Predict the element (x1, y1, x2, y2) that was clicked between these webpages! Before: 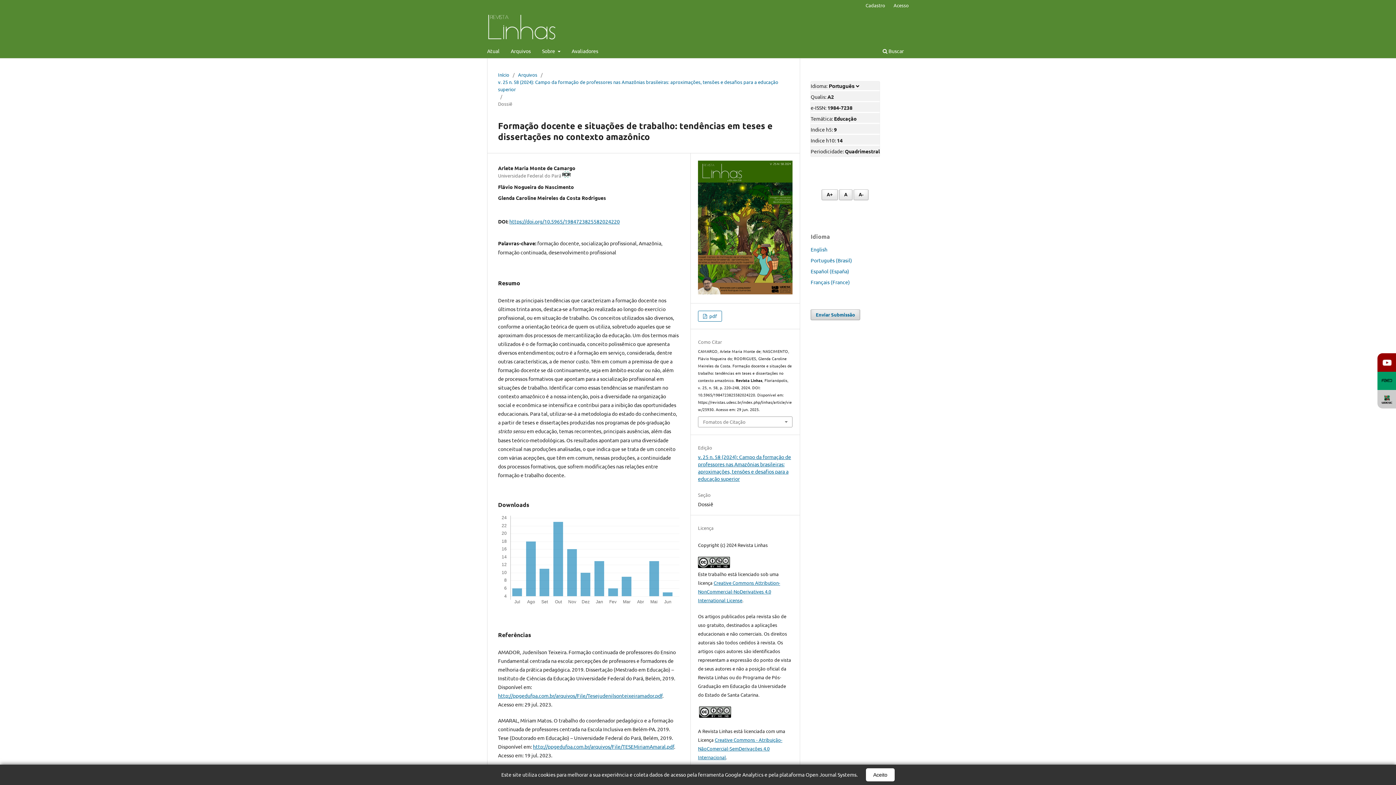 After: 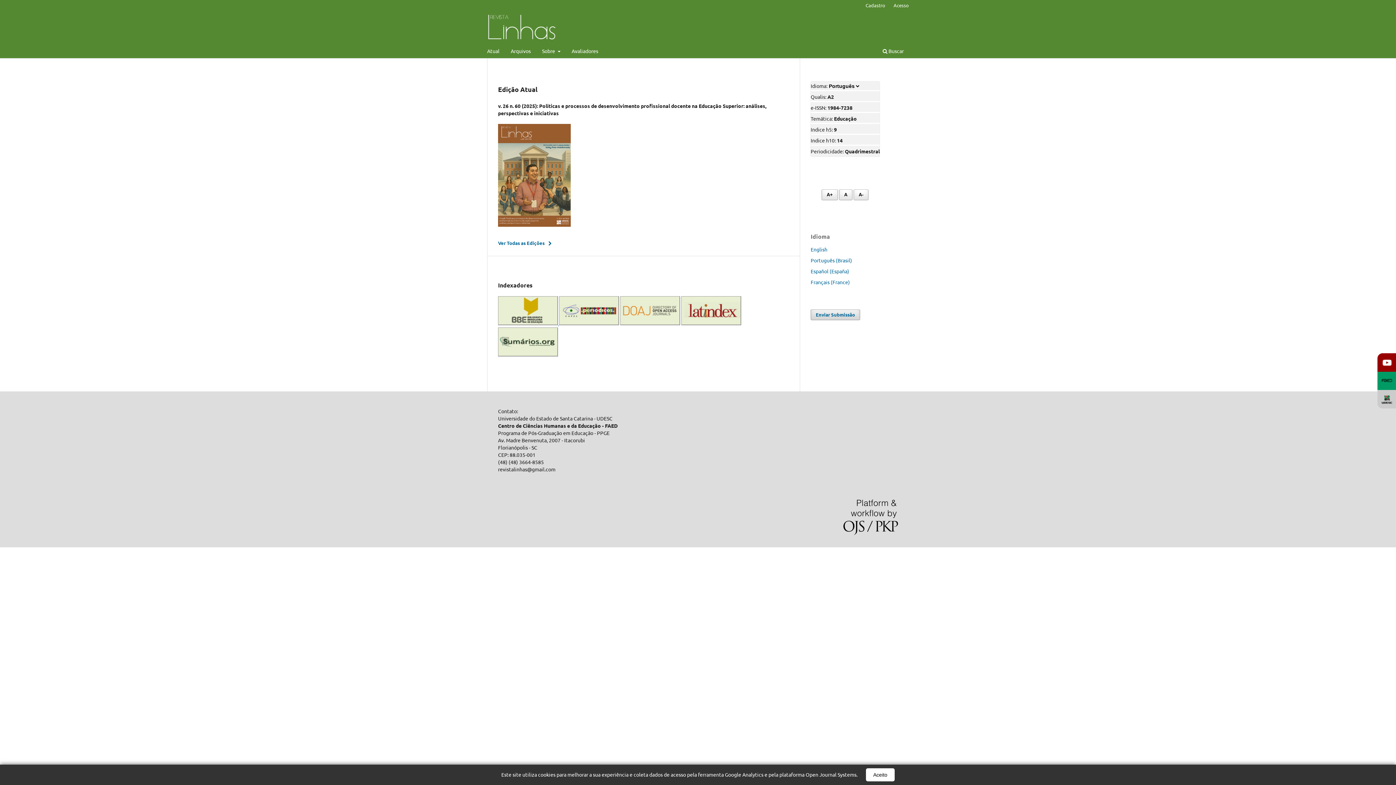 Action: bbox: (498, 71, 509, 78) label: Início